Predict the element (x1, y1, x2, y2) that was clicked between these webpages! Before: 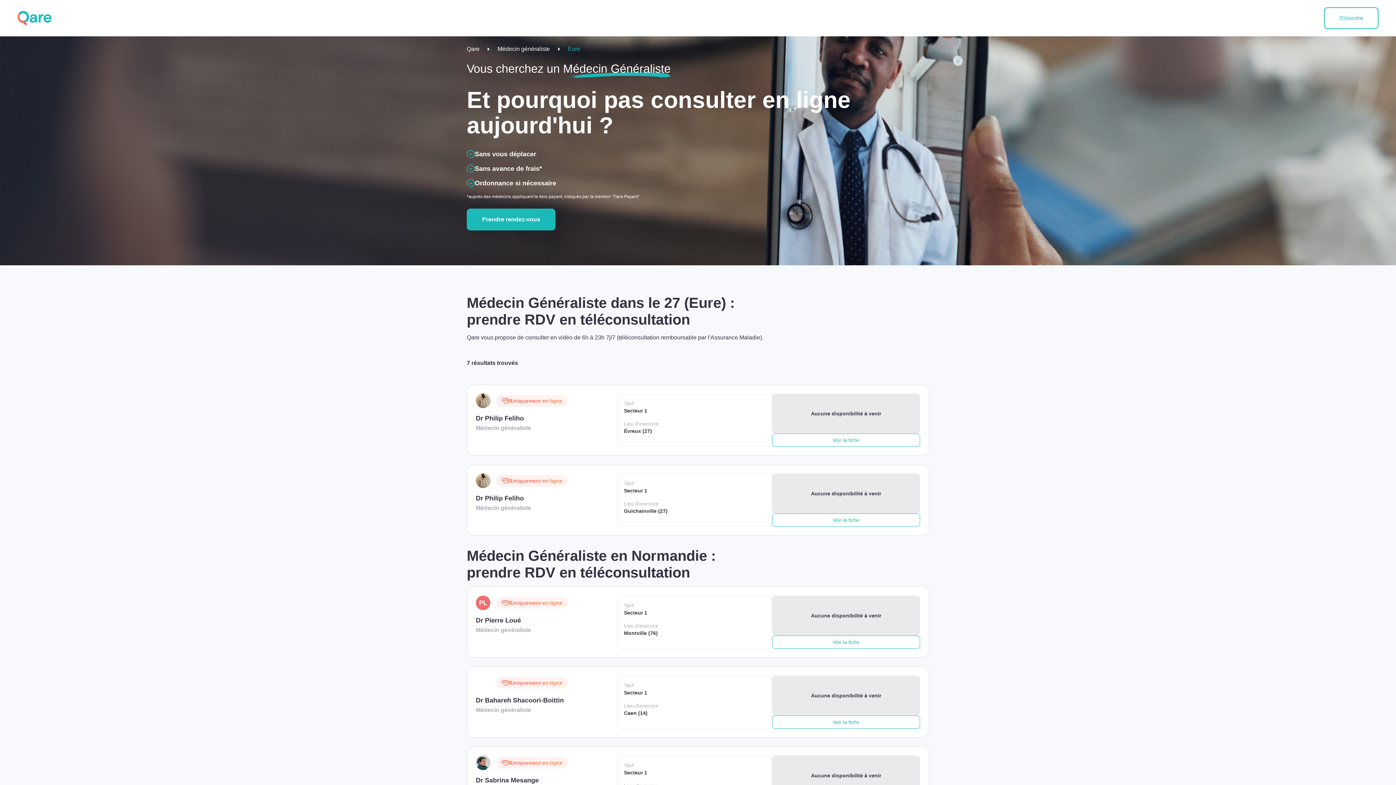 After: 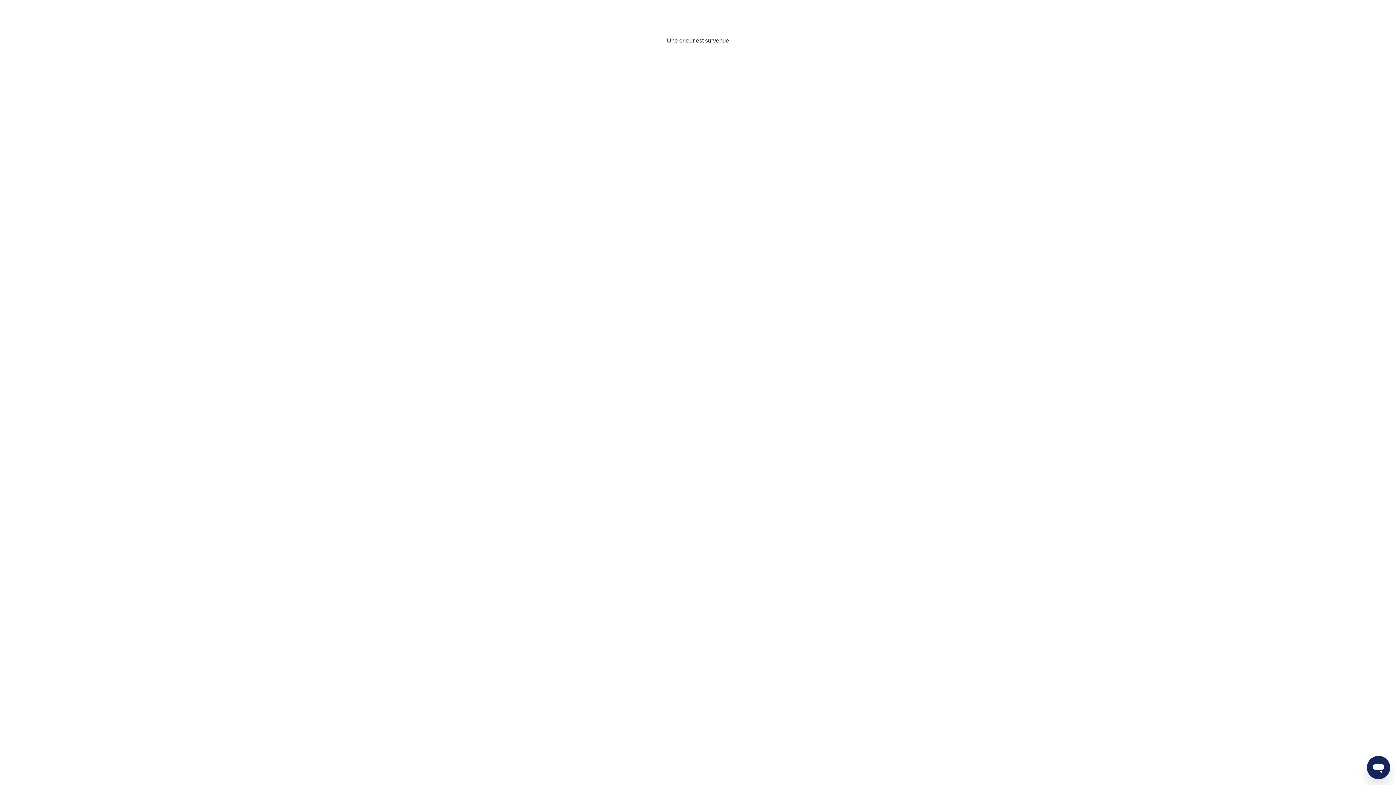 Action: label: S'inscrire bbox: (1324, 7, 1378, 29)